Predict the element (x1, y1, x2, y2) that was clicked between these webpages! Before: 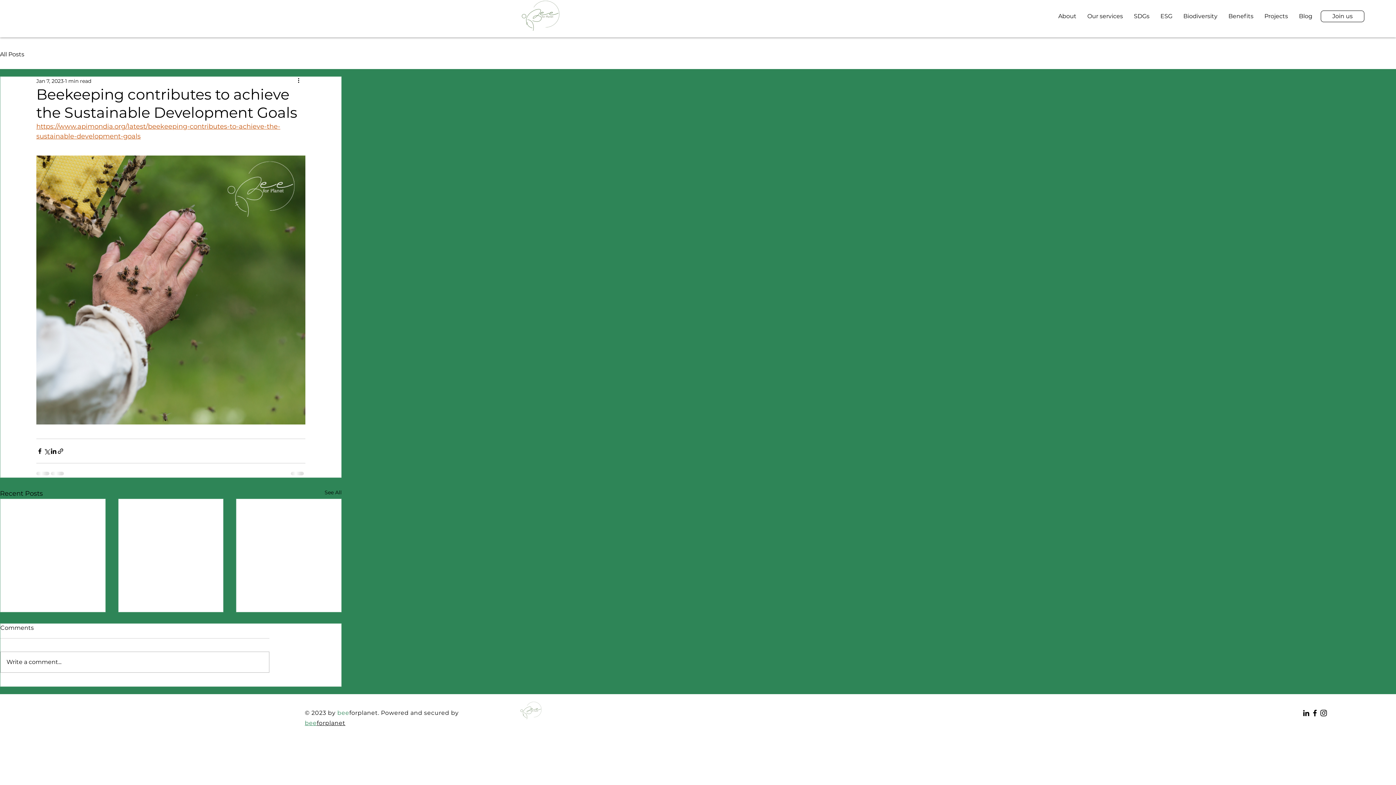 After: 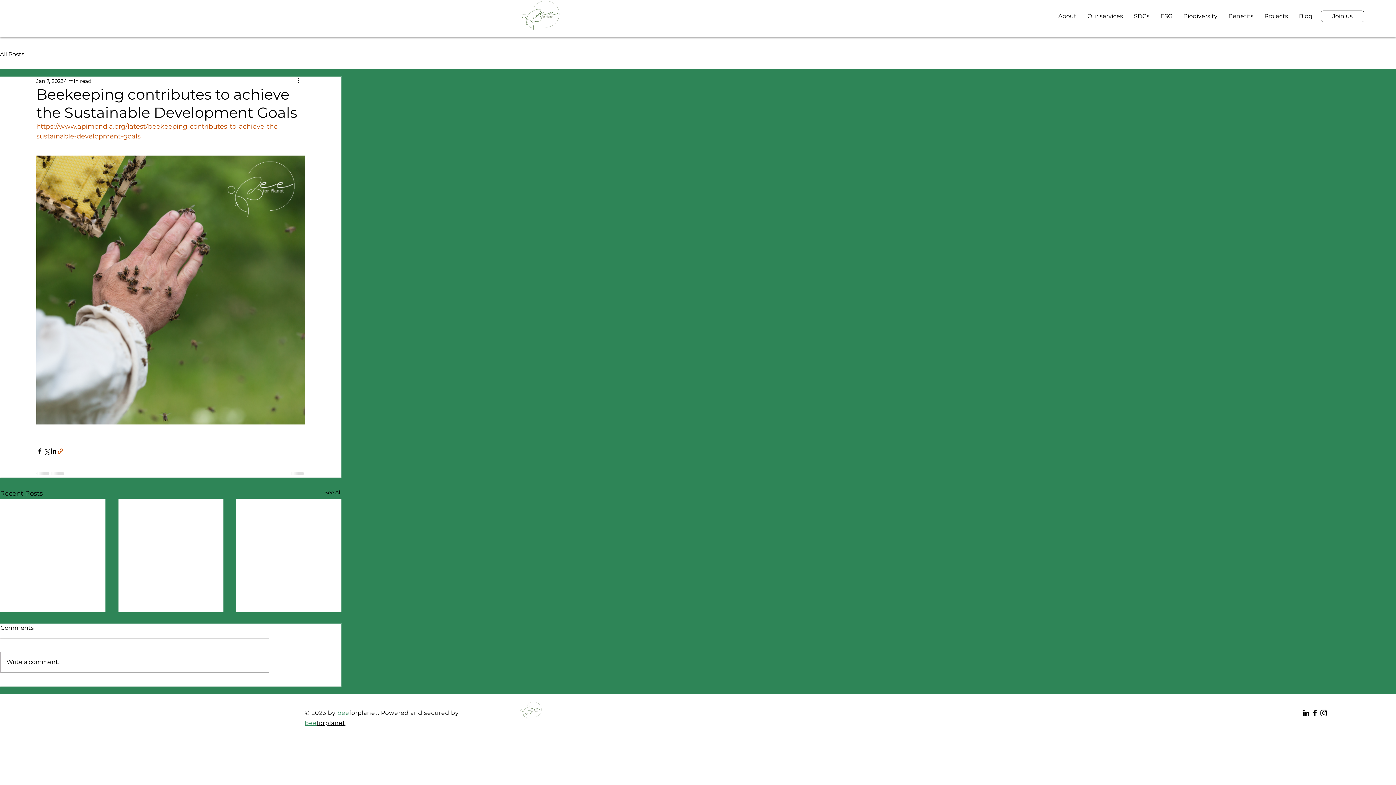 Action: bbox: (57, 447, 64, 454) label: Share via link